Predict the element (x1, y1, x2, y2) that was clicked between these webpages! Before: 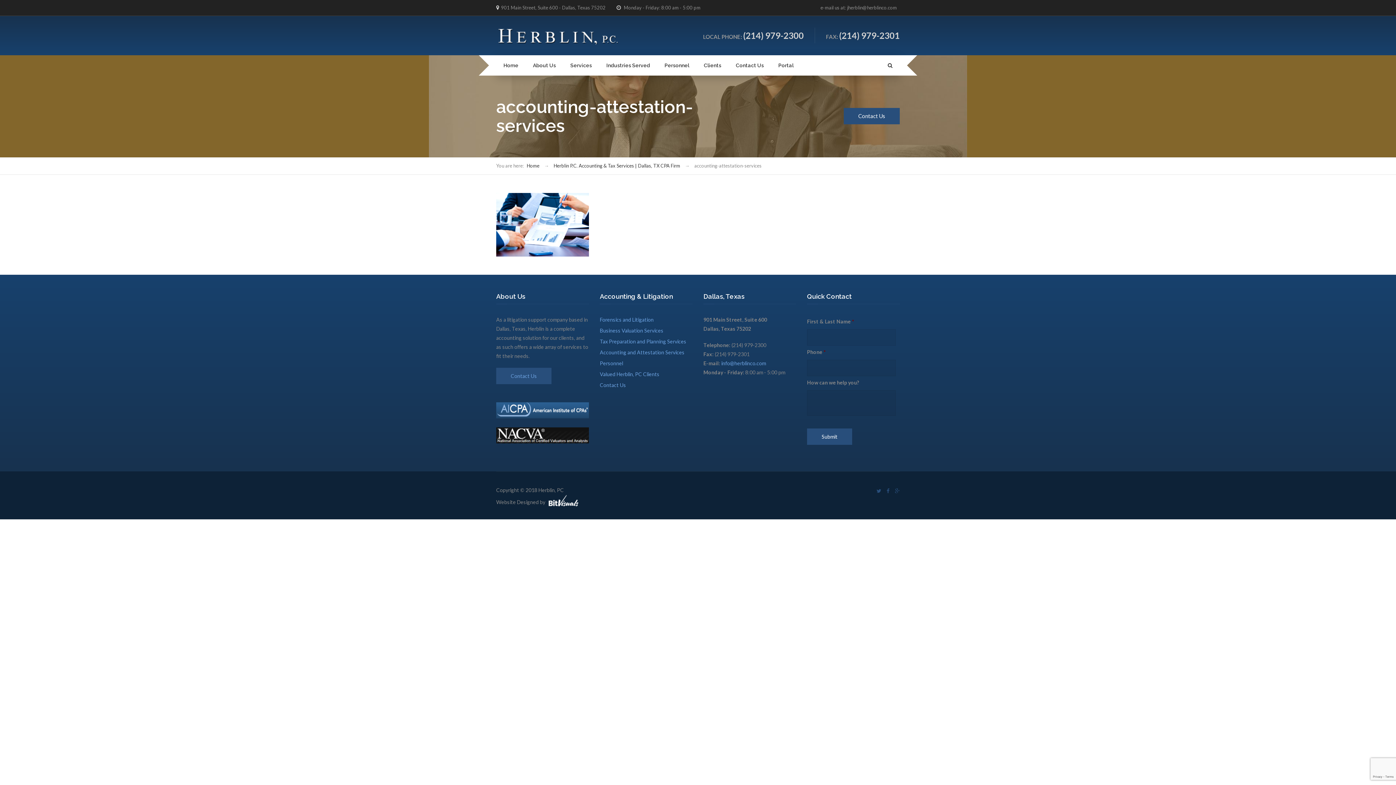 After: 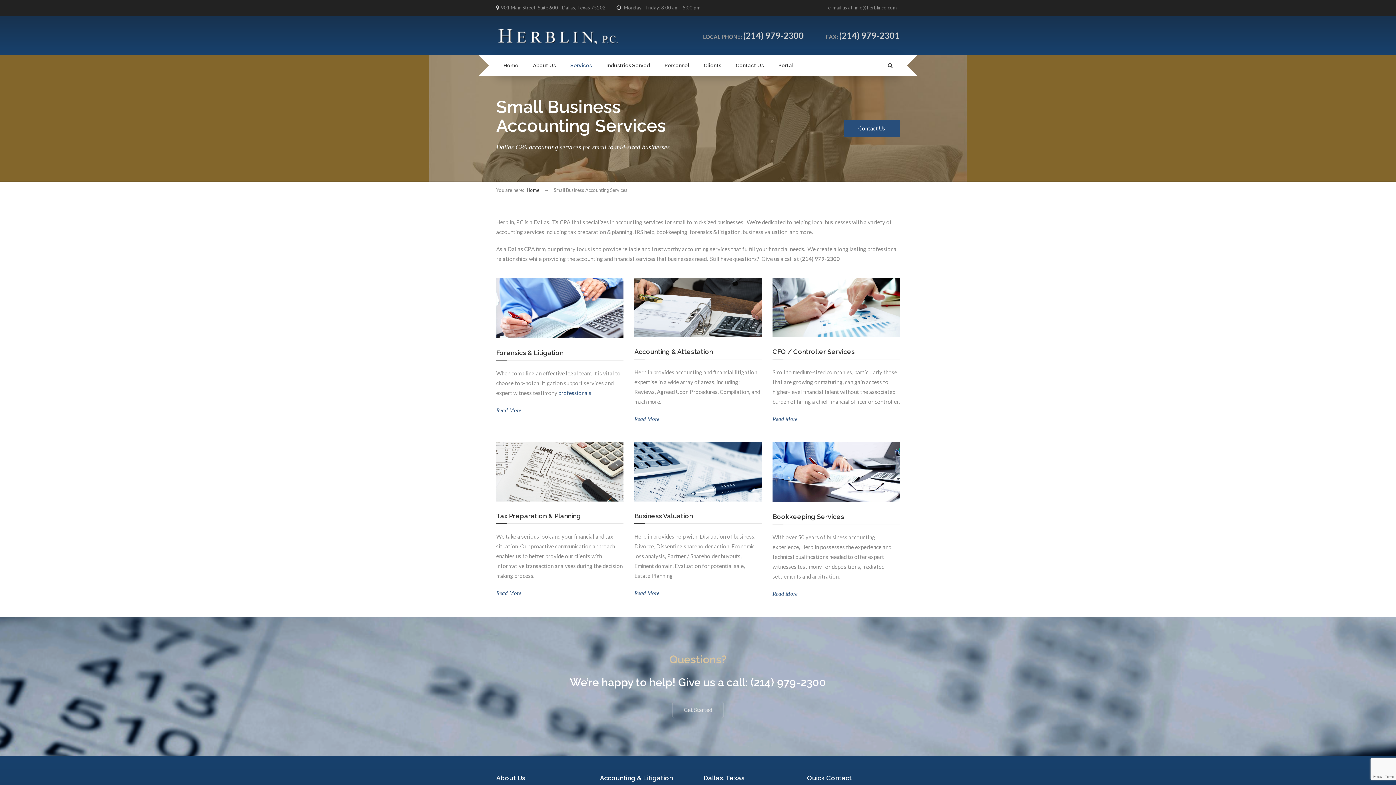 Action: bbox: (563, 55, 599, 75) label: Services